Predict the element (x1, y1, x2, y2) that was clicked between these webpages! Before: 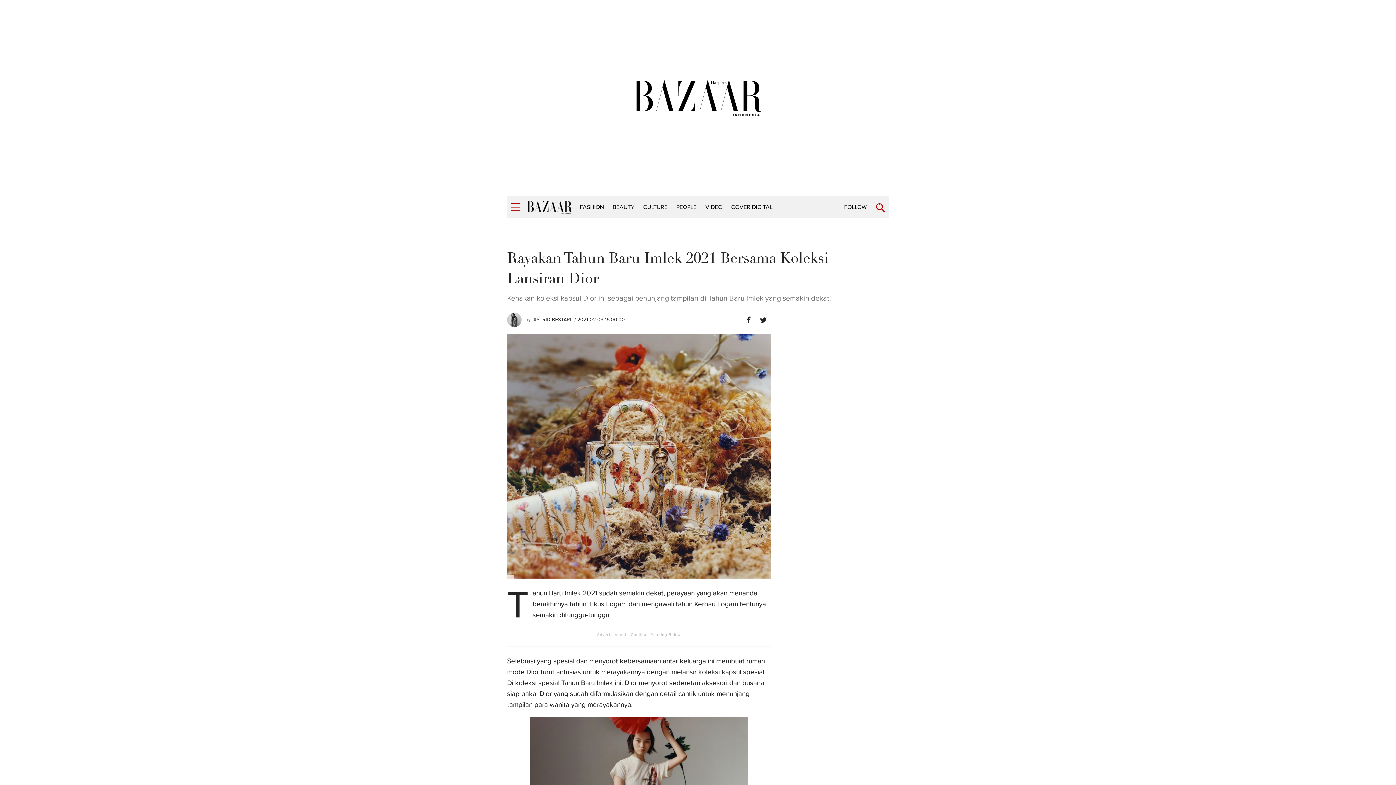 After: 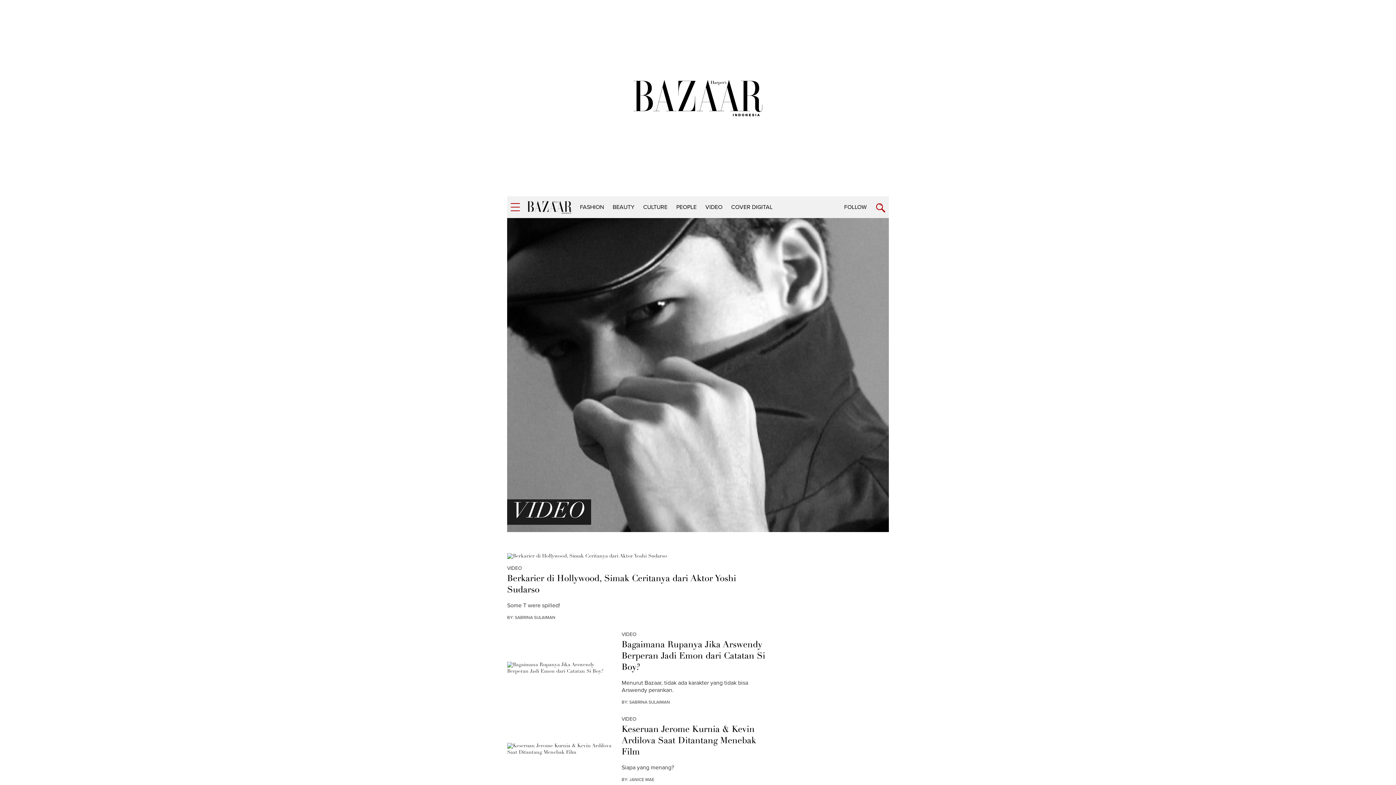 Action: label: VIDEO bbox: (701, 200, 727, 214)